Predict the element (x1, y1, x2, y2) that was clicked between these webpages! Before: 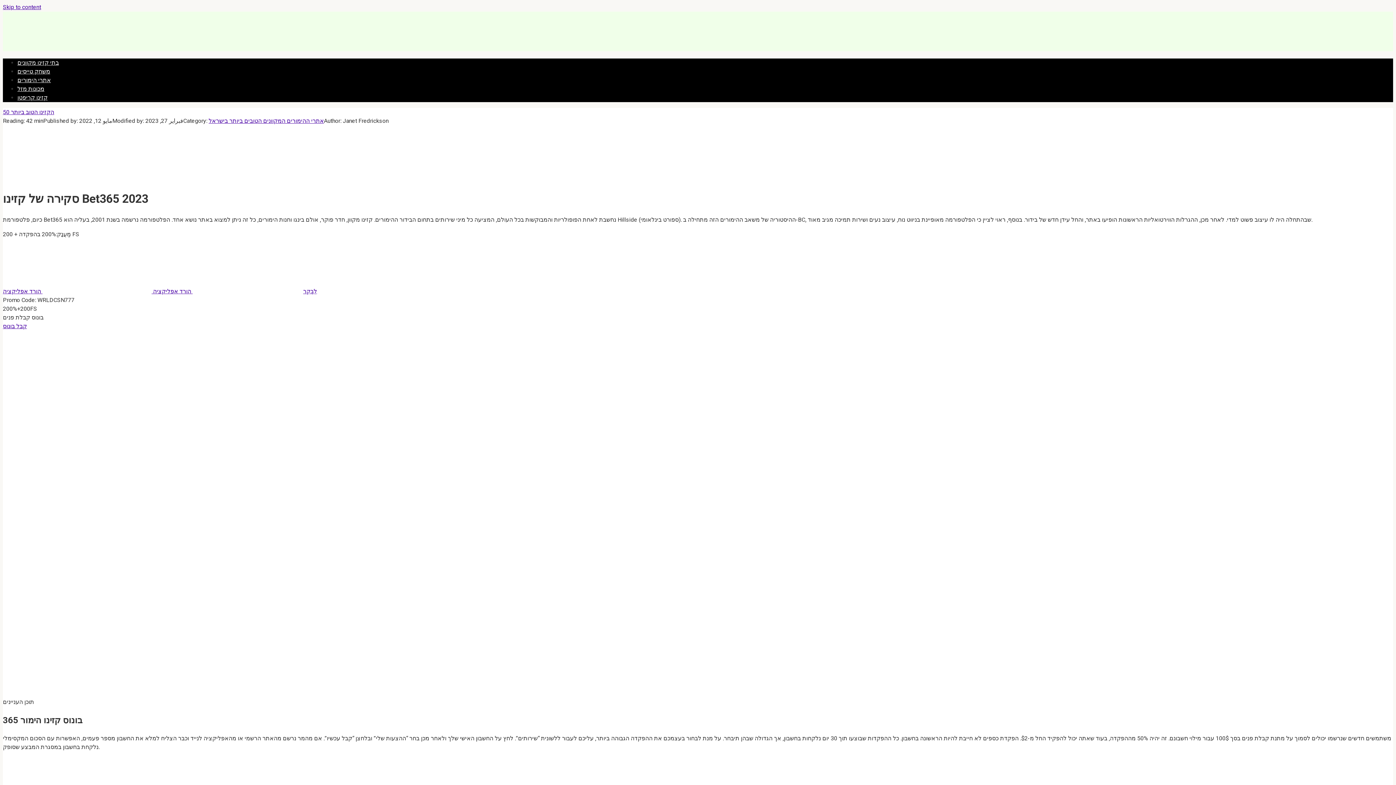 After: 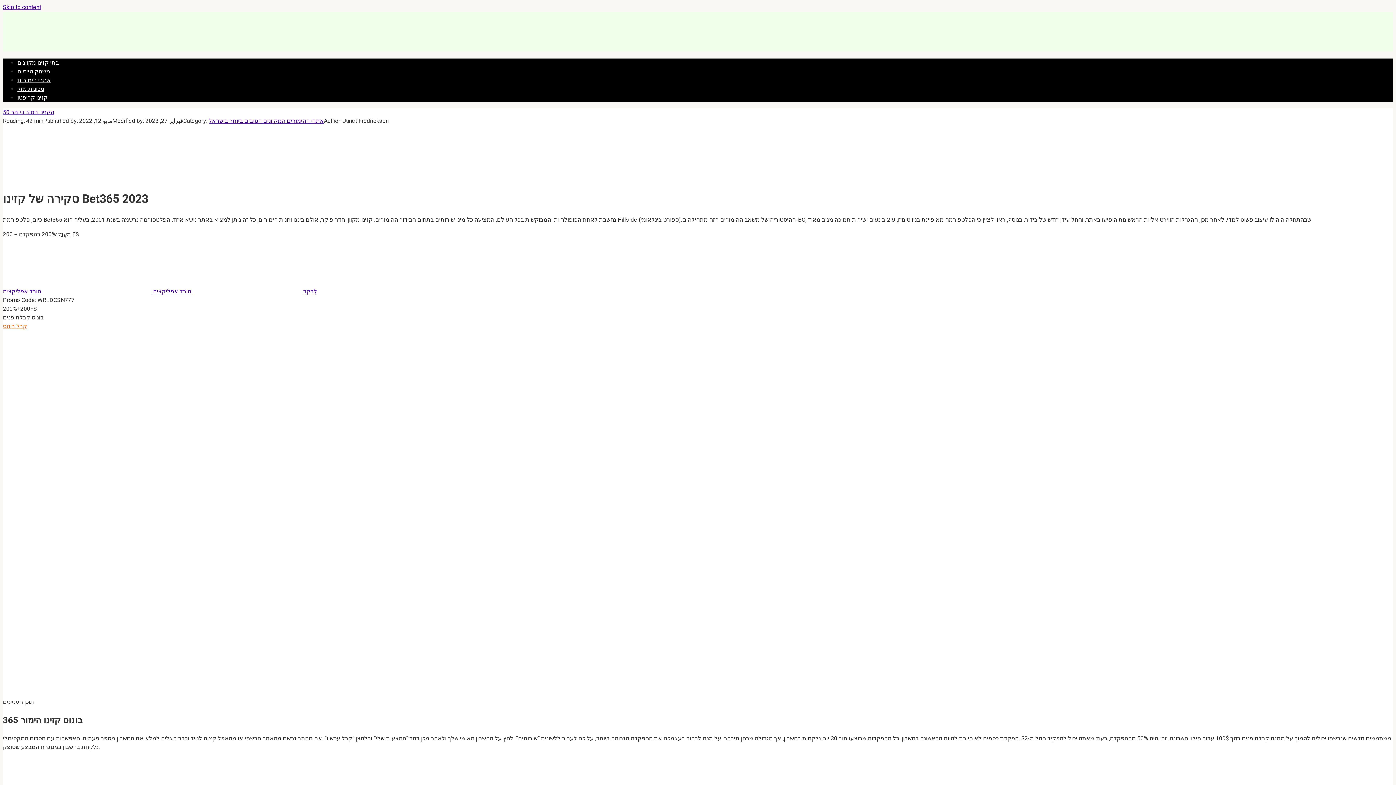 Action: bbox: (2, 322, 26, 329) label: קבל בונוס